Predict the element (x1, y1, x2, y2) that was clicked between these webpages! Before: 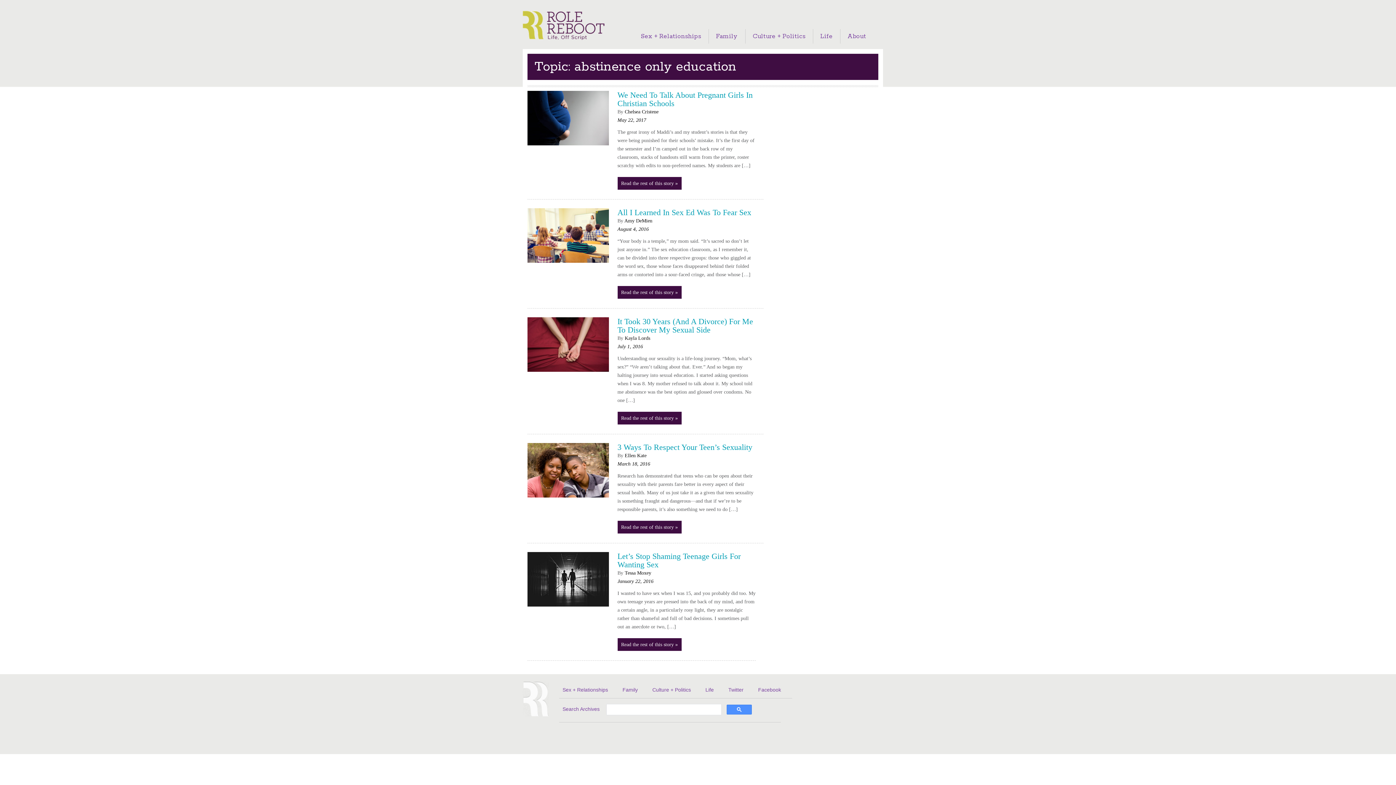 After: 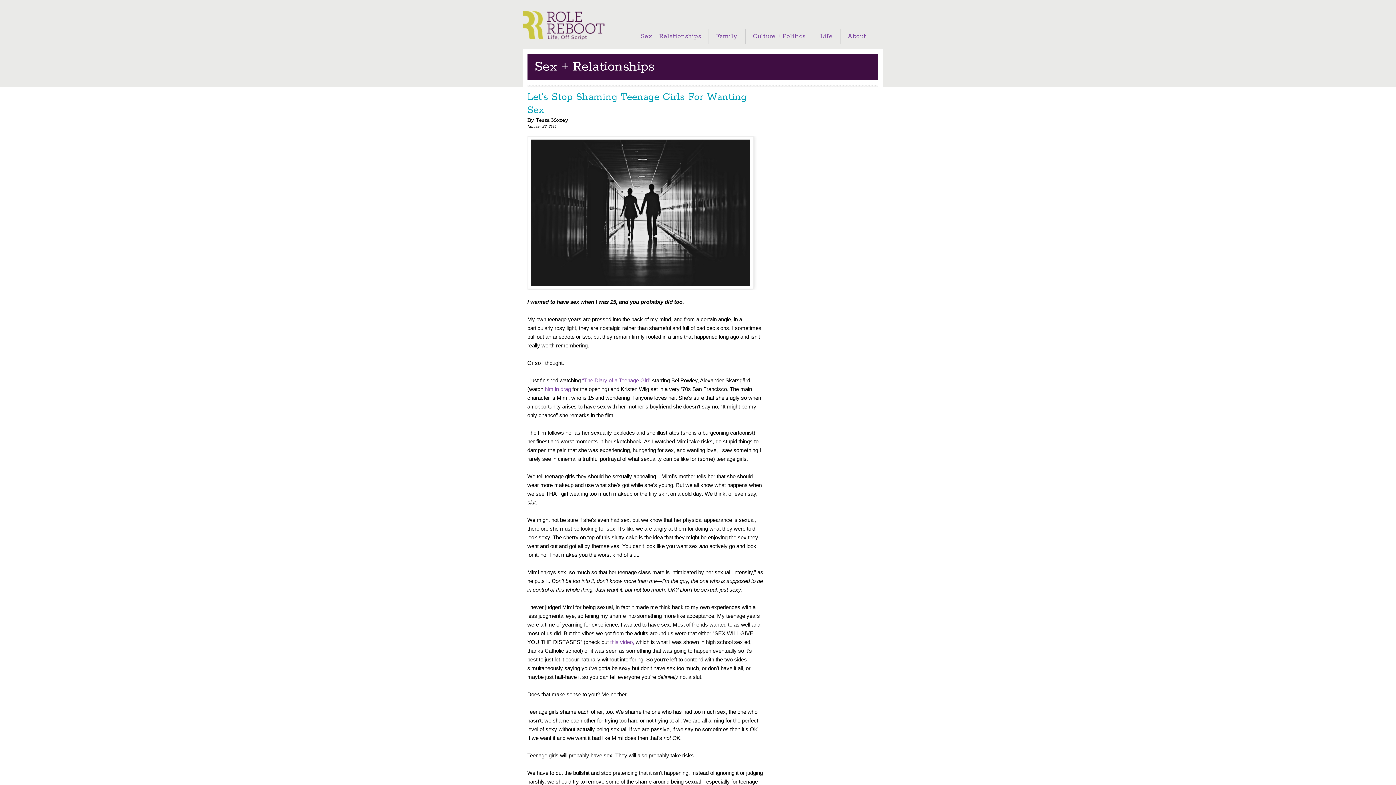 Action: bbox: (621, 642, 678, 647) label: Read the rest of this story »